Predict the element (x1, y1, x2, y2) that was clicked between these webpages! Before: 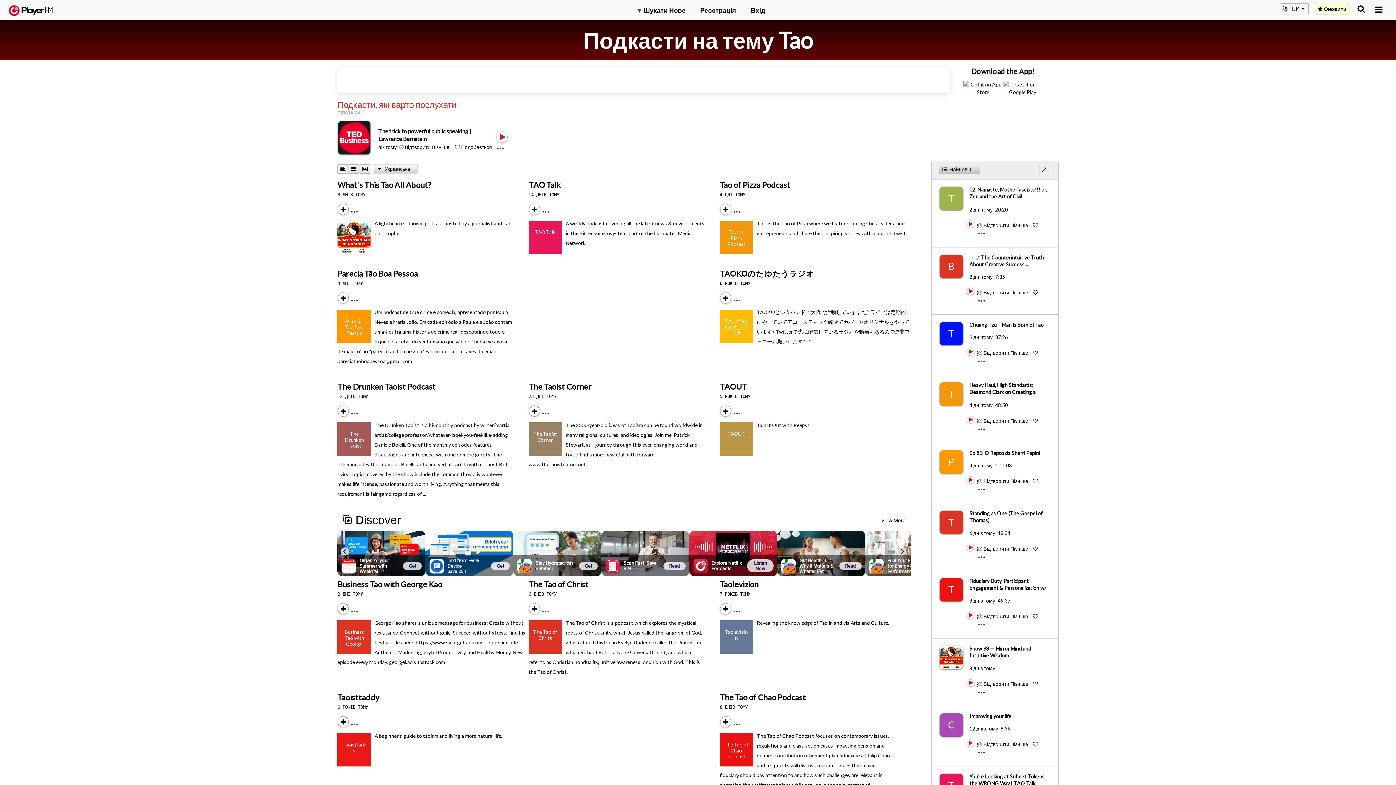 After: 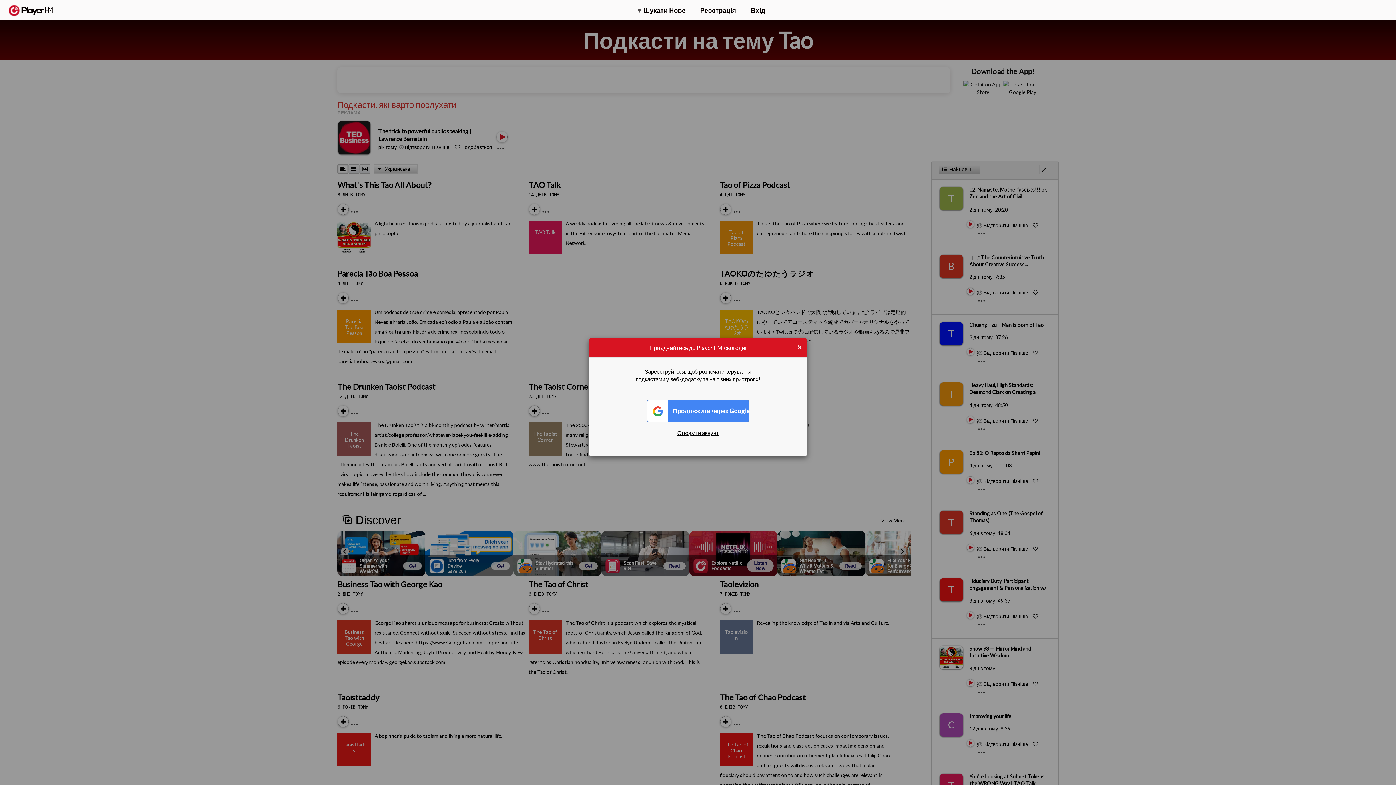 Action: label: Add to Play later bbox: (978, 681, 982, 687)